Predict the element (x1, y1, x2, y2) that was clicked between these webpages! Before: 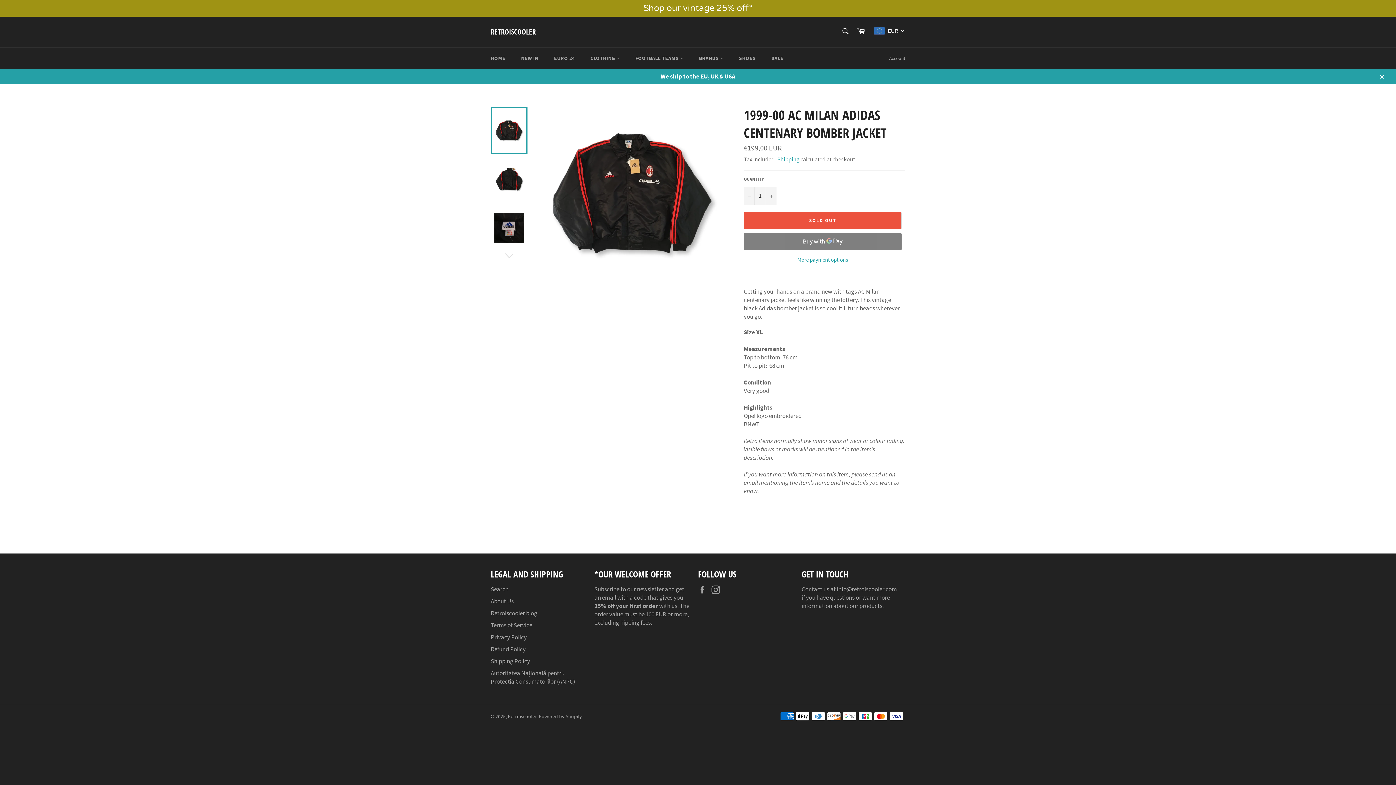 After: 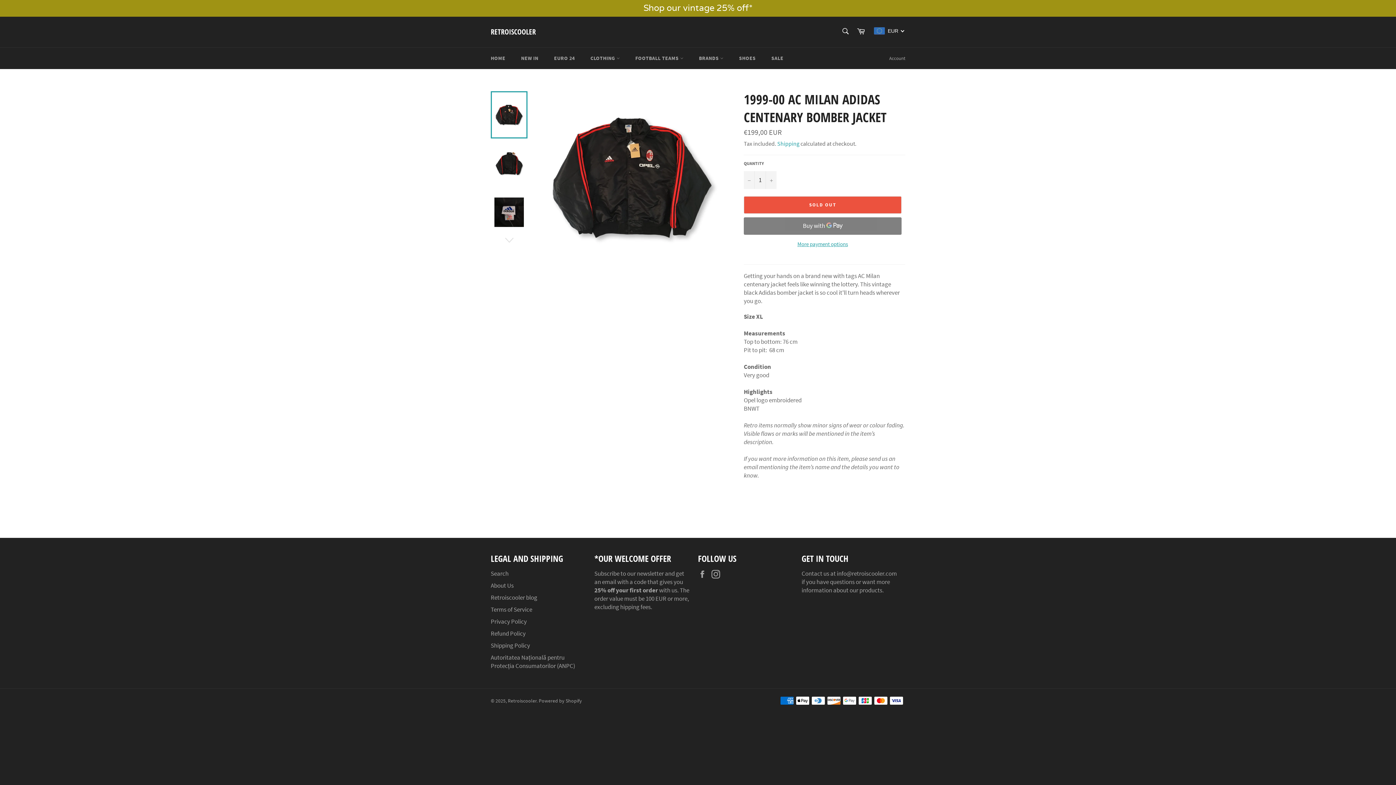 Action: bbox: (1374, 68, 1389, 84) label: Close